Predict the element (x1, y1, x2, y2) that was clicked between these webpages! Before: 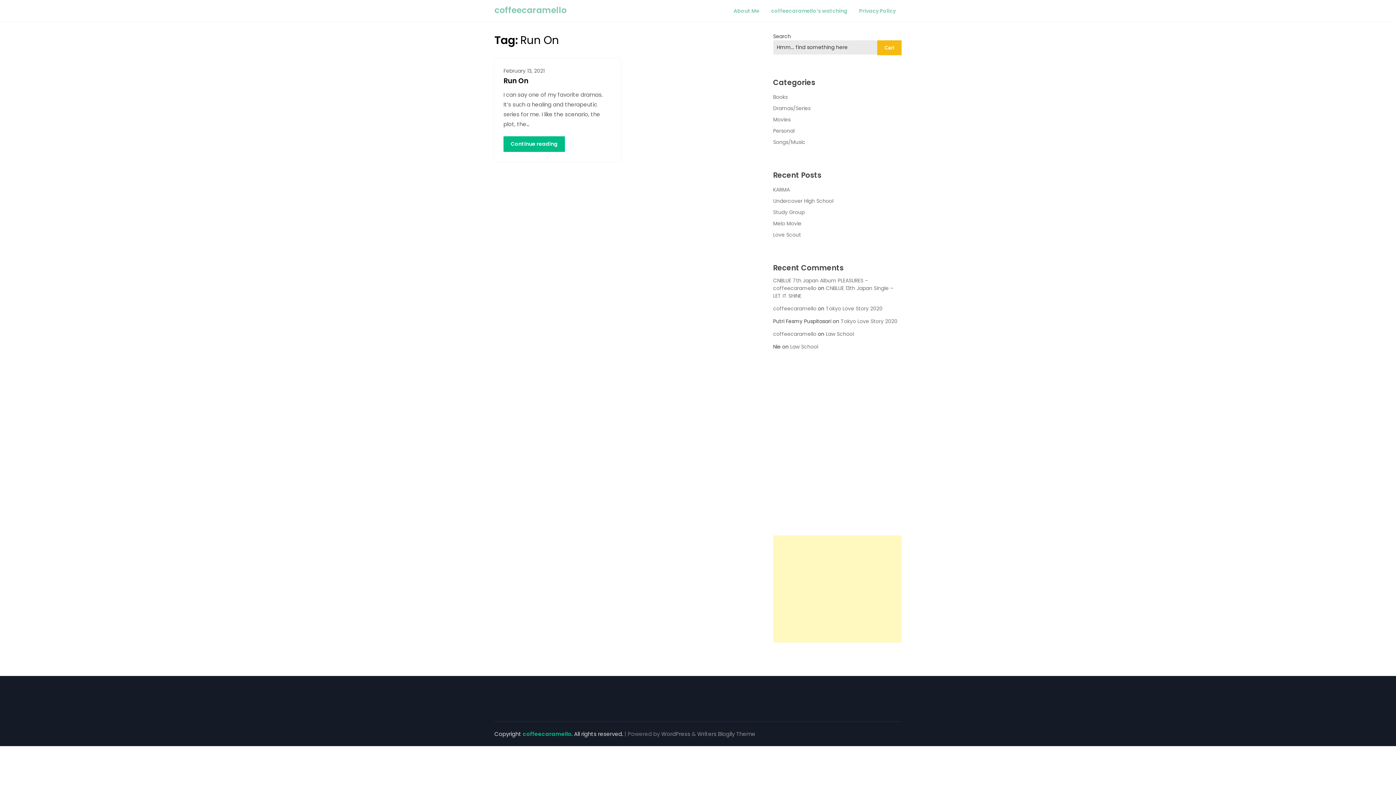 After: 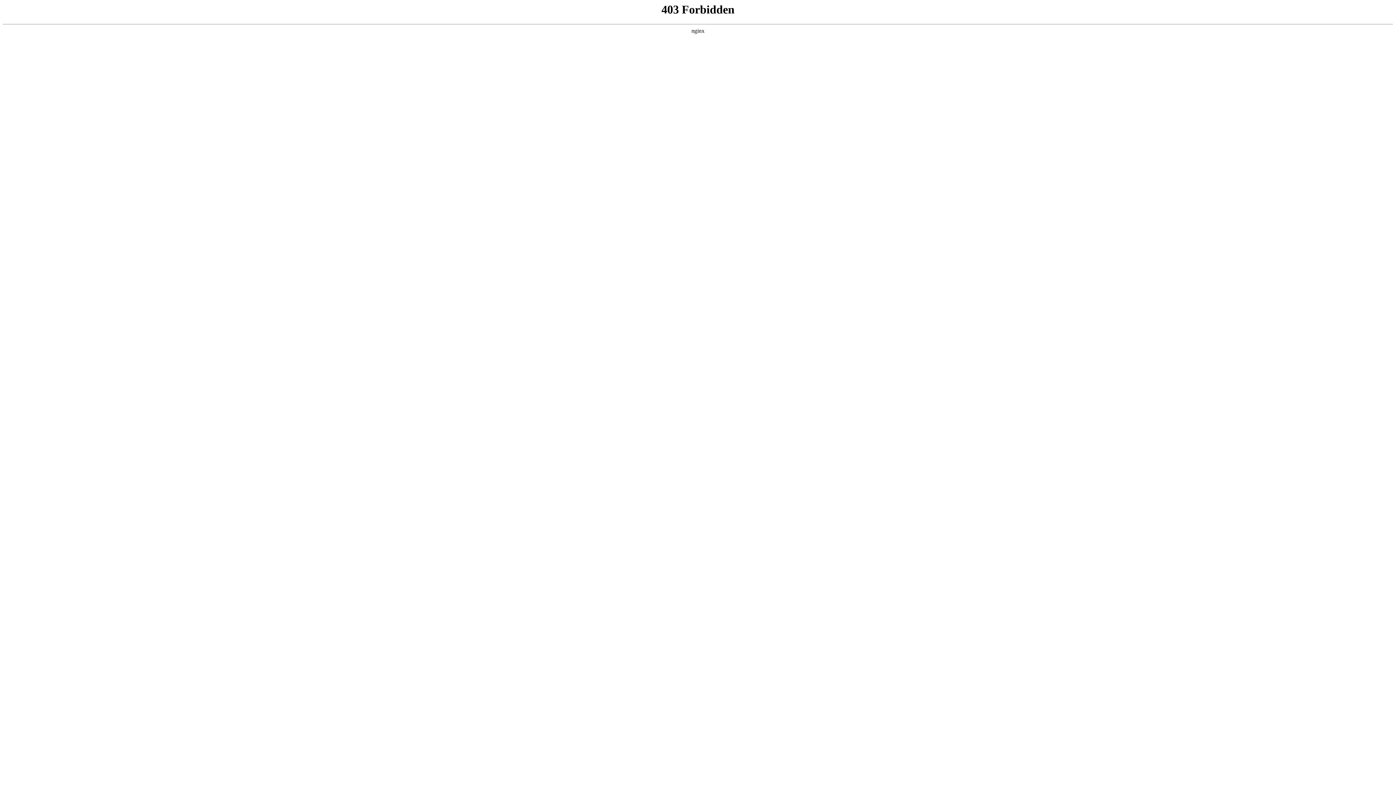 Action: bbox: (661, 730, 690, 738) label: WordPress